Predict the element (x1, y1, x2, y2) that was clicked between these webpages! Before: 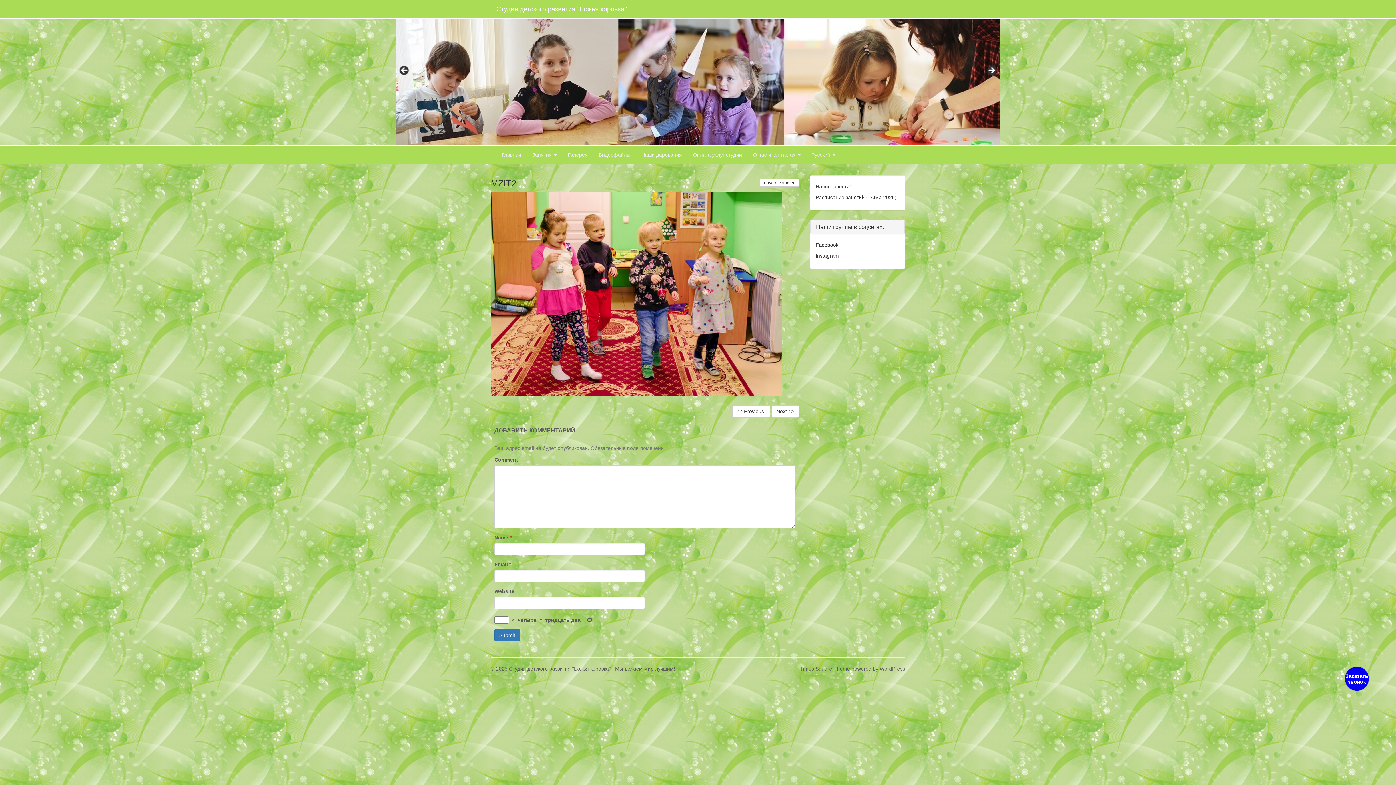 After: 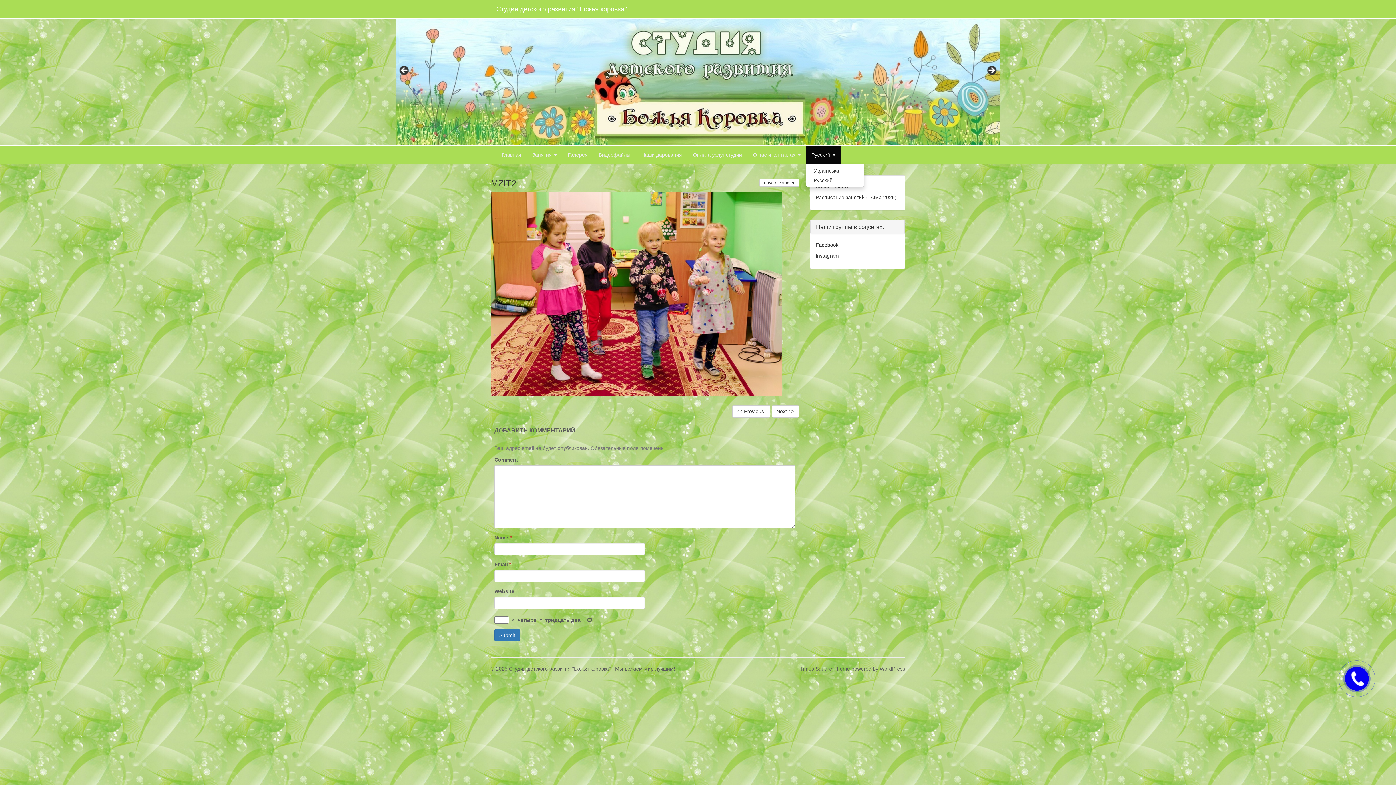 Action: bbox: (806, 145, 841, 164) label: Русский 